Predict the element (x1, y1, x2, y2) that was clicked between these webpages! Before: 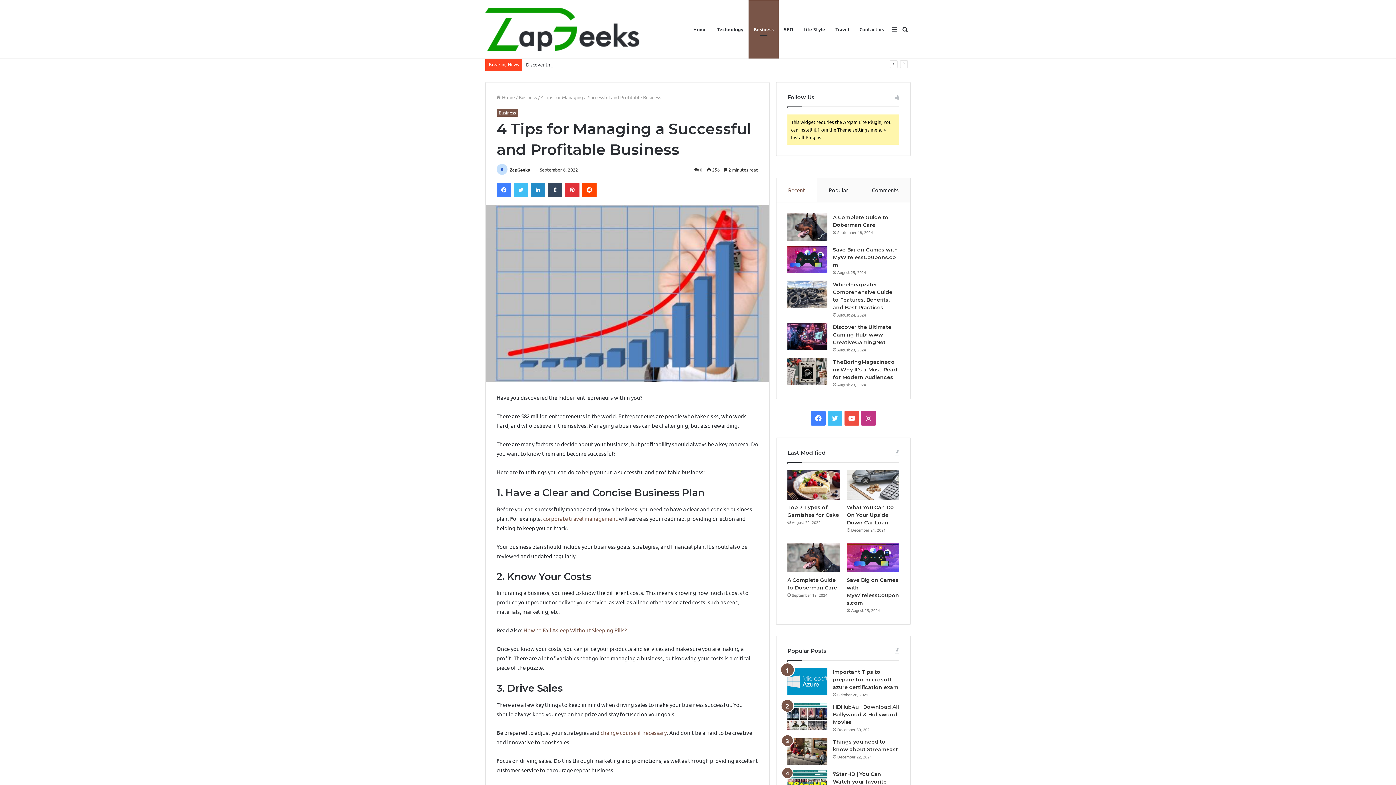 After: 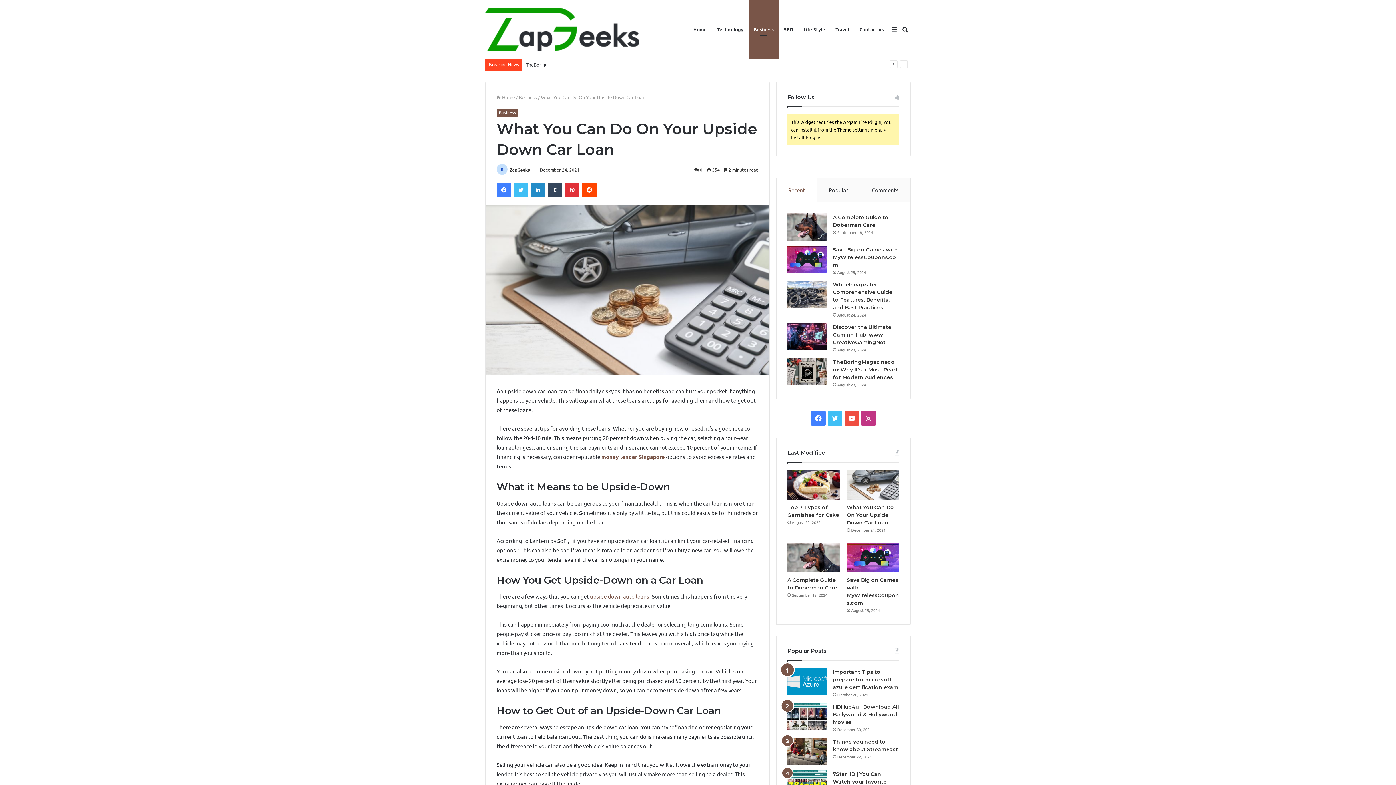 Action: bbox: (847, 504, 894, 526) label: What You Can Do On Your Upside Down Car Loan